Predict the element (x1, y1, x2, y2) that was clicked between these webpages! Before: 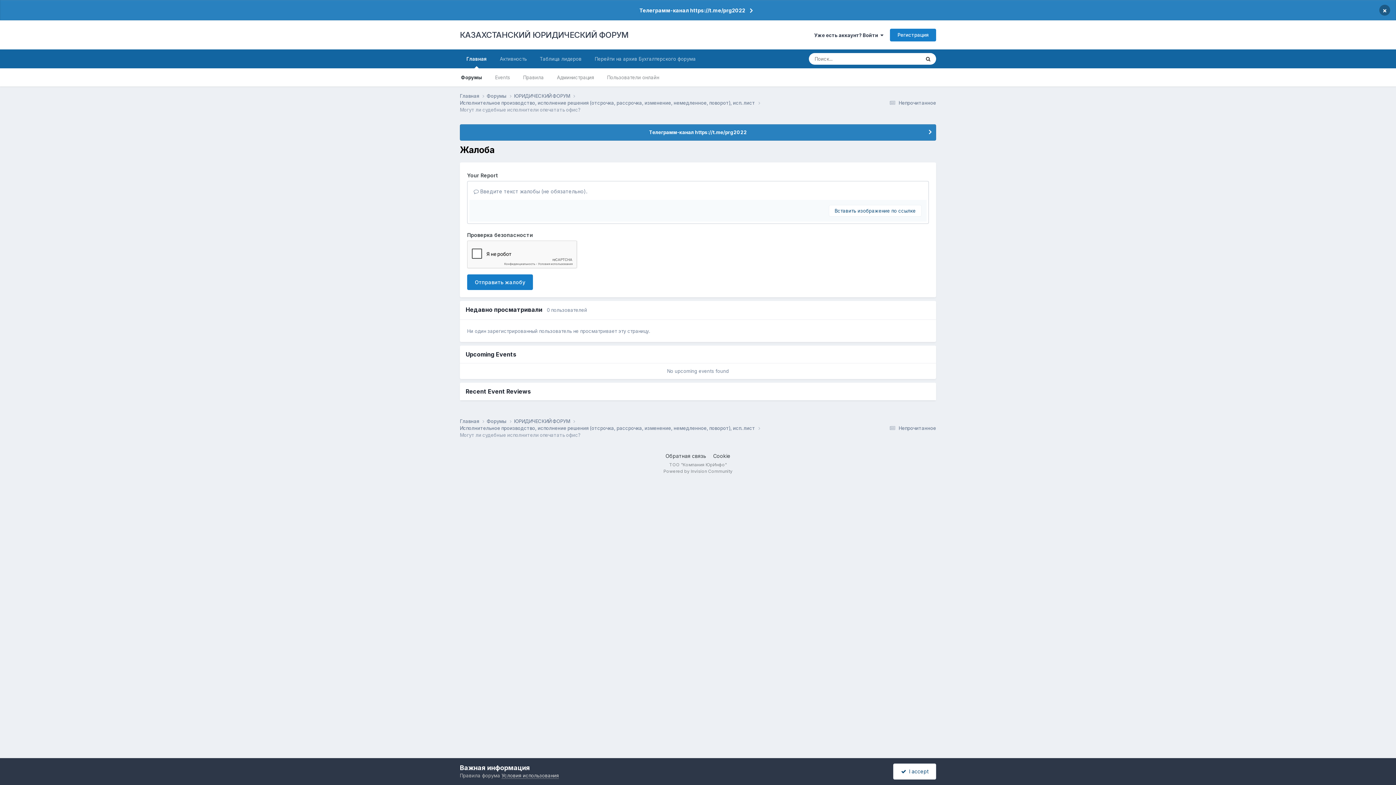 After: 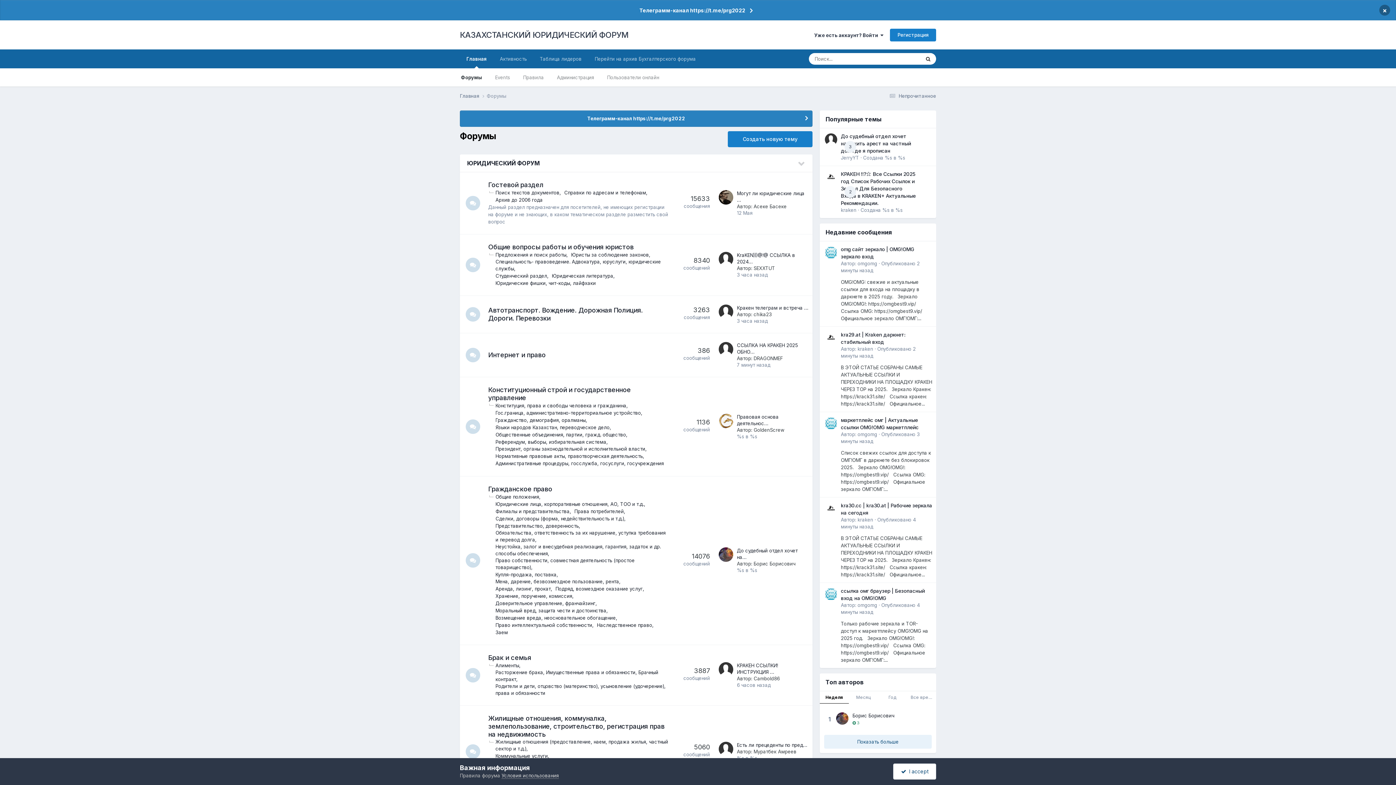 Action: label: Форумы  bbox: (486, 418, 514, 424)